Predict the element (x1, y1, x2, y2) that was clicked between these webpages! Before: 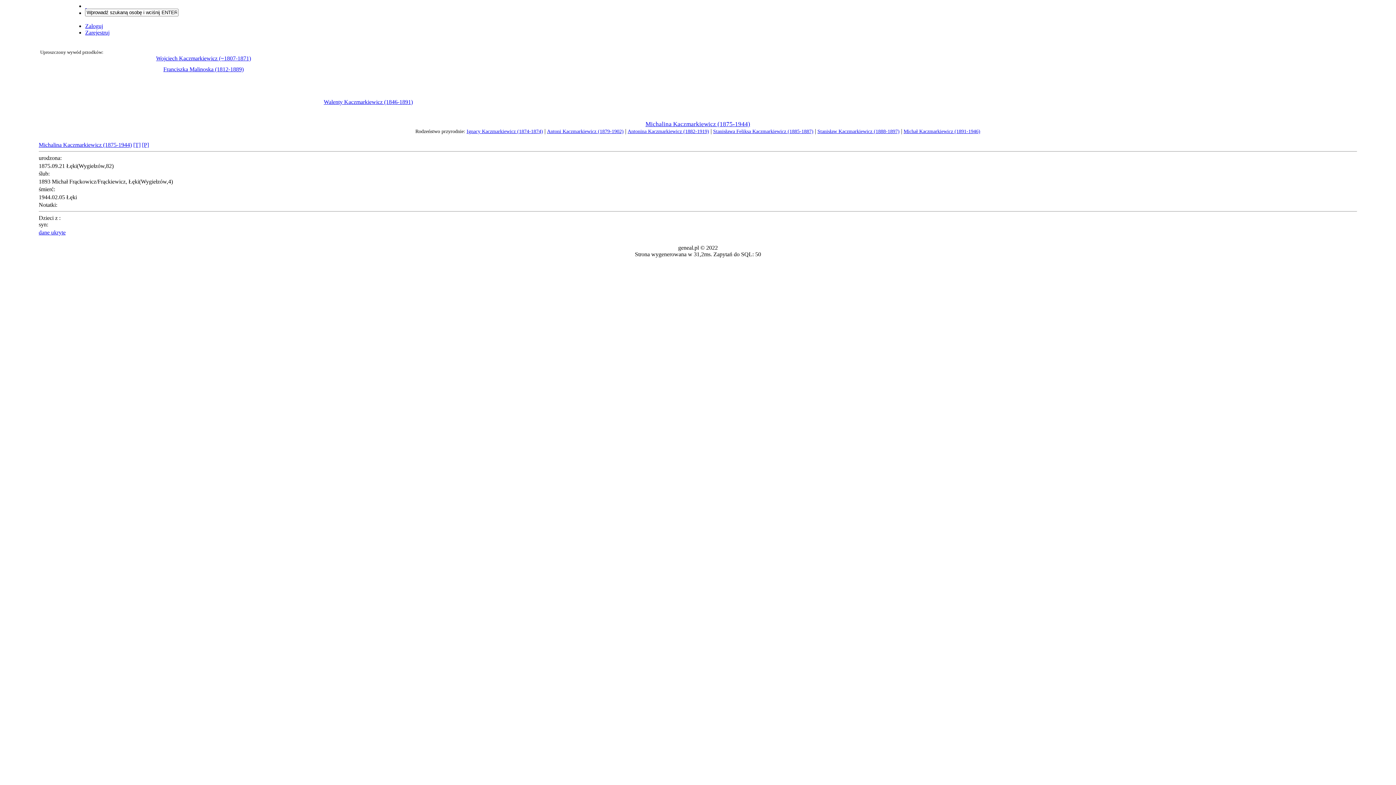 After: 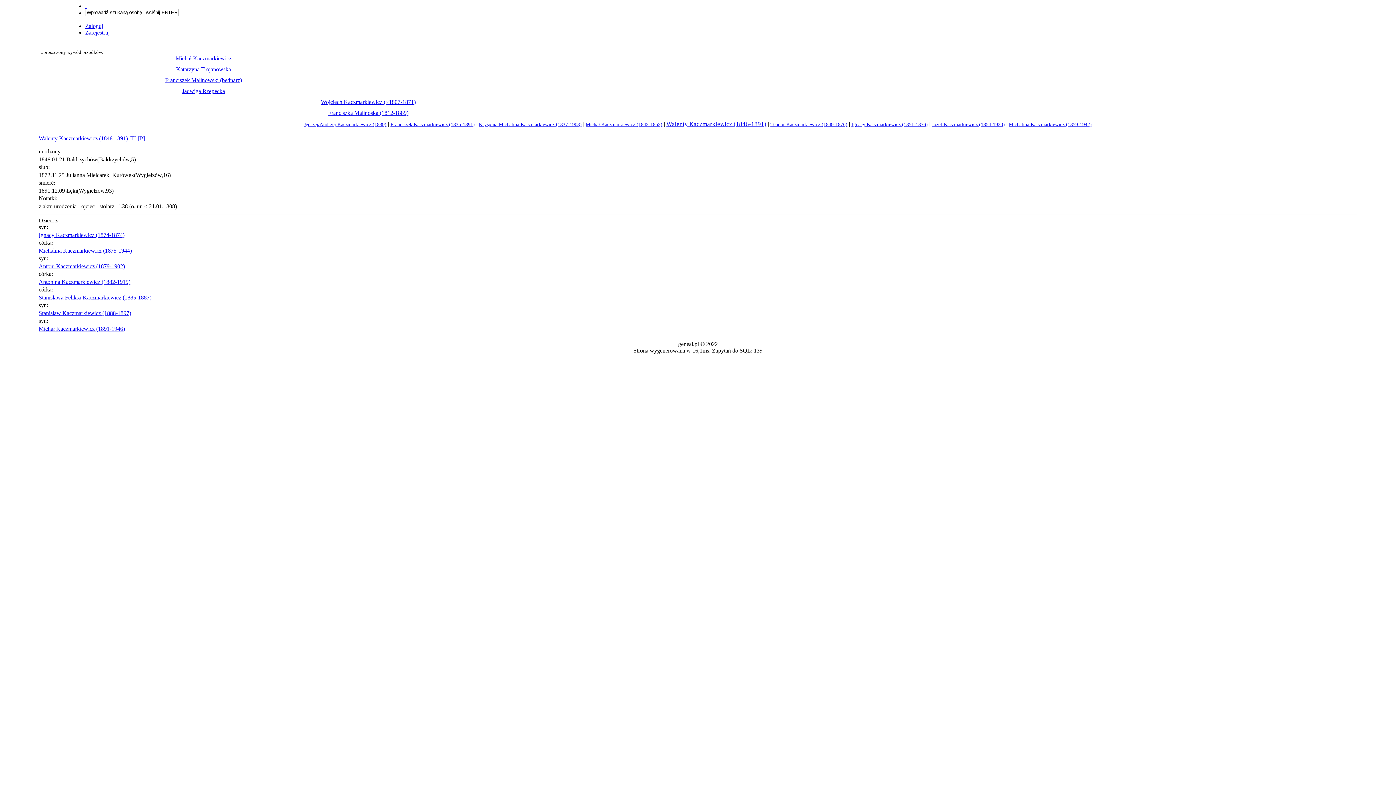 Action: bbox: (323, 98, 412, 105) label: Walenty Kaczmarkiewicz (1846-1891)